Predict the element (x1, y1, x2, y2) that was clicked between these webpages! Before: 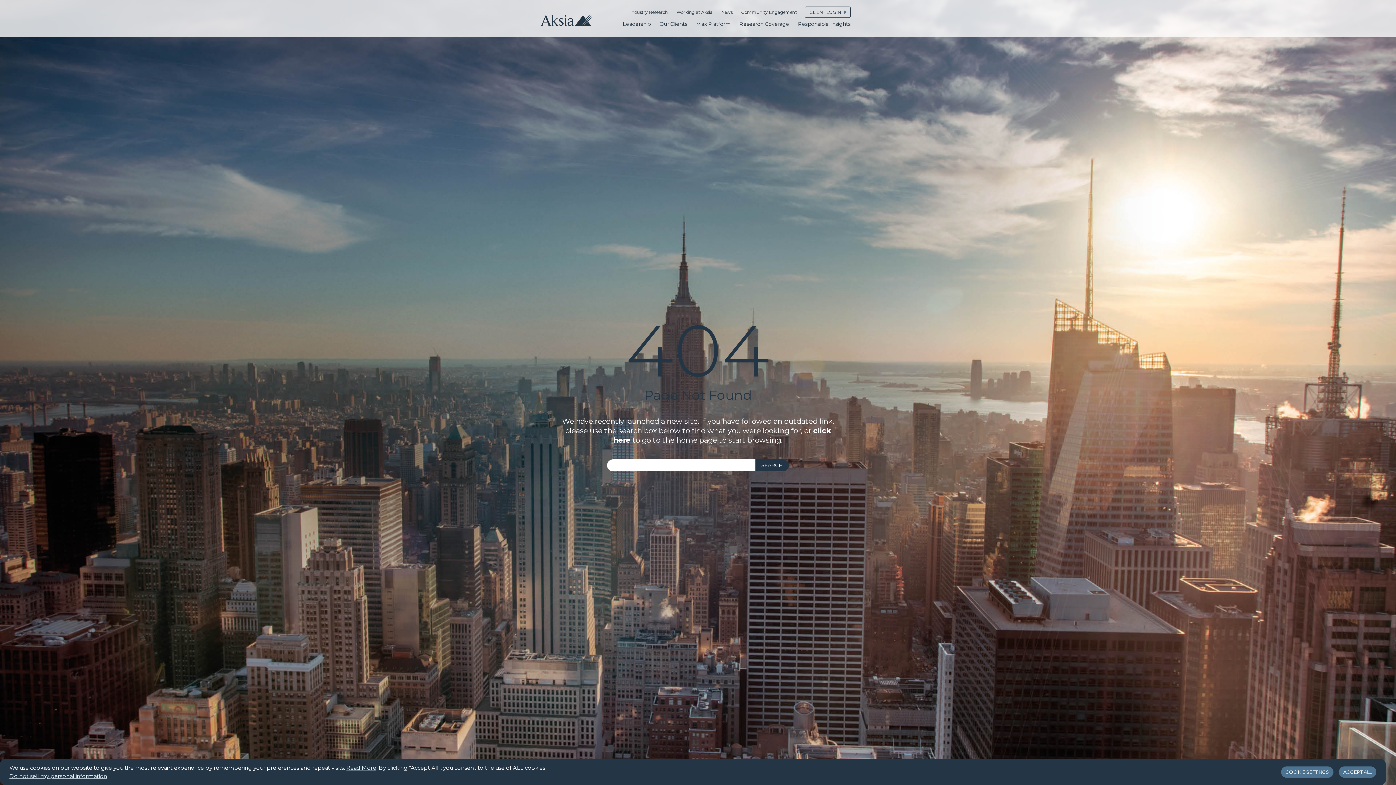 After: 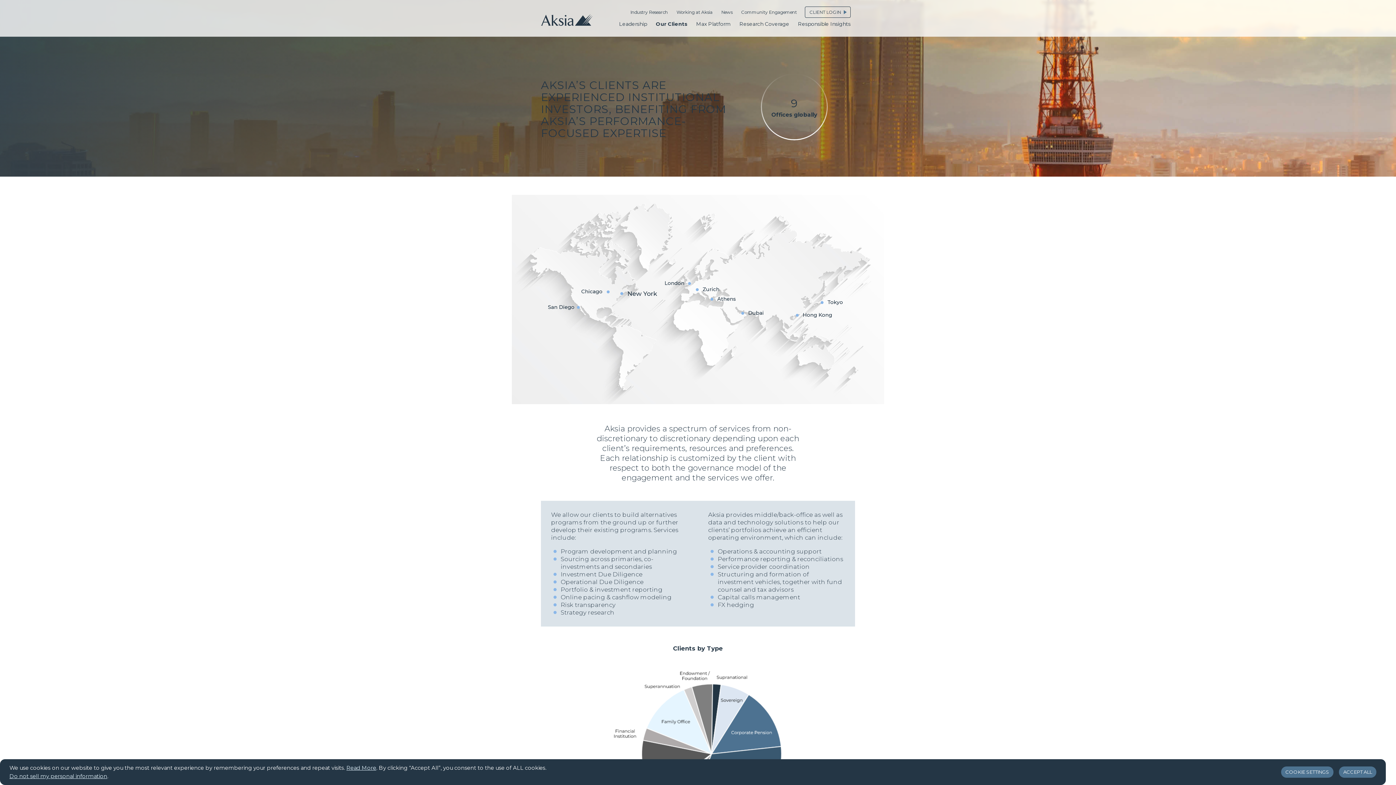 Action: label: Our Clients bbox: (655, 17, 692, 30)